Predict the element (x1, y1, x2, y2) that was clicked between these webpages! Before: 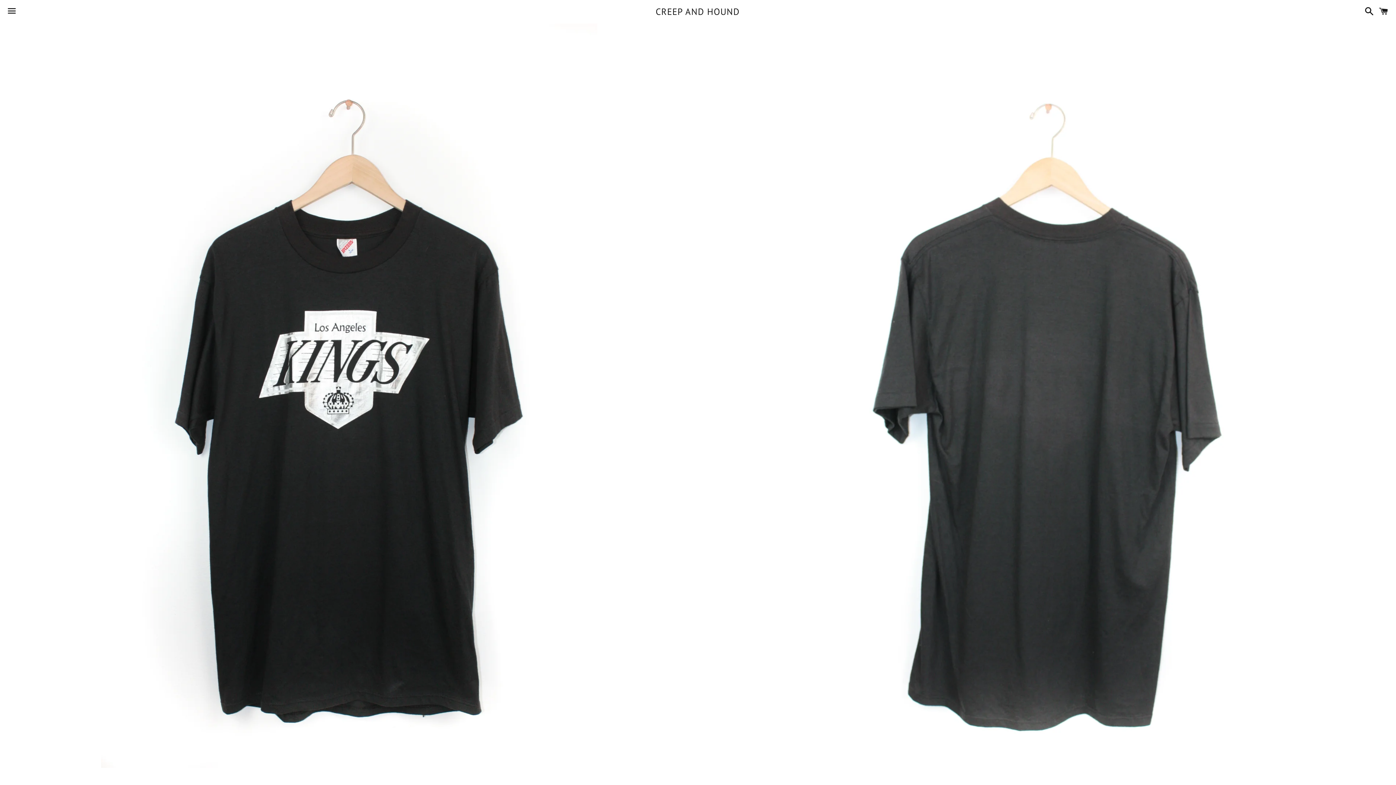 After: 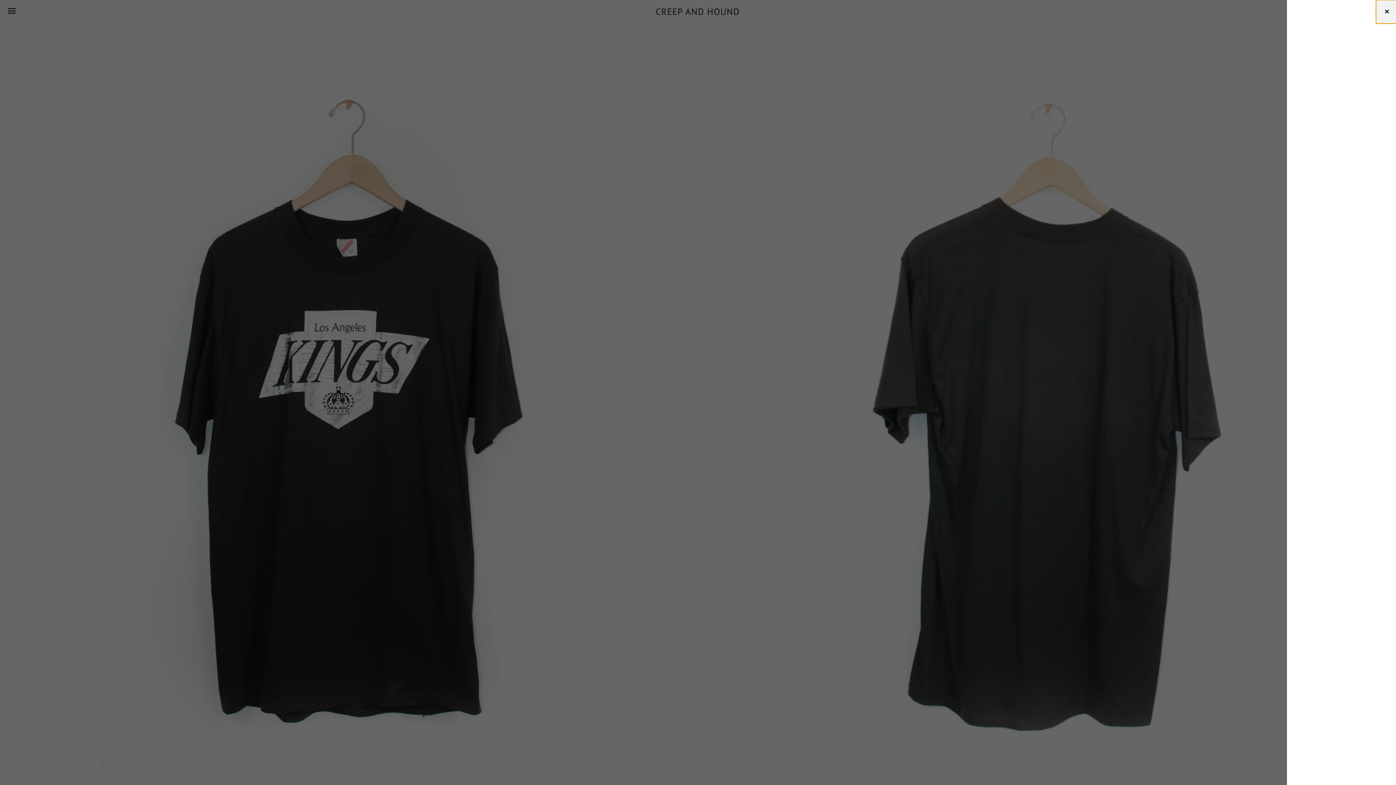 Action: label: Cart bbox: (1375, 0, 1392, 22)